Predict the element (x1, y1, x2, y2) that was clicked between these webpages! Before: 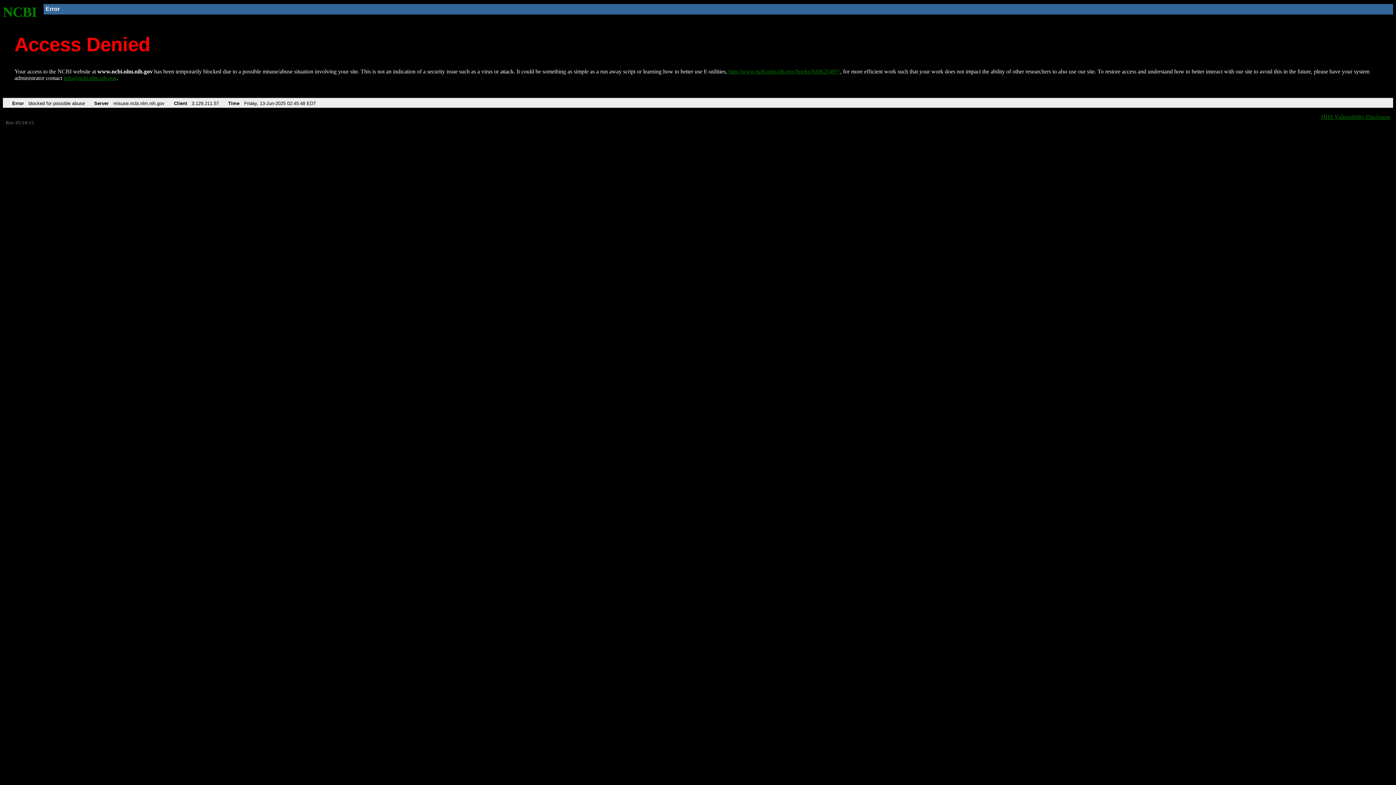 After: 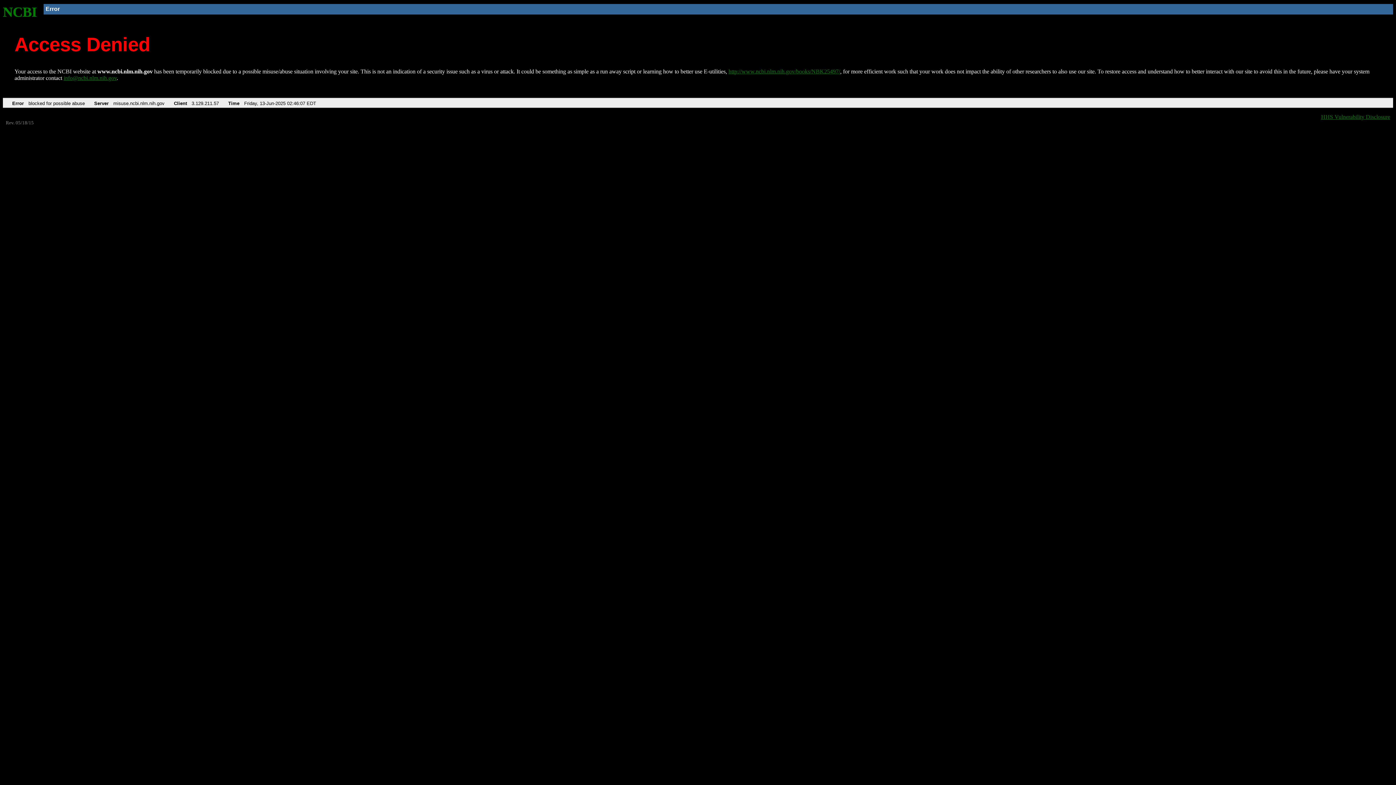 Action: bbox: (2, 4, 37, 19) label: NCBI